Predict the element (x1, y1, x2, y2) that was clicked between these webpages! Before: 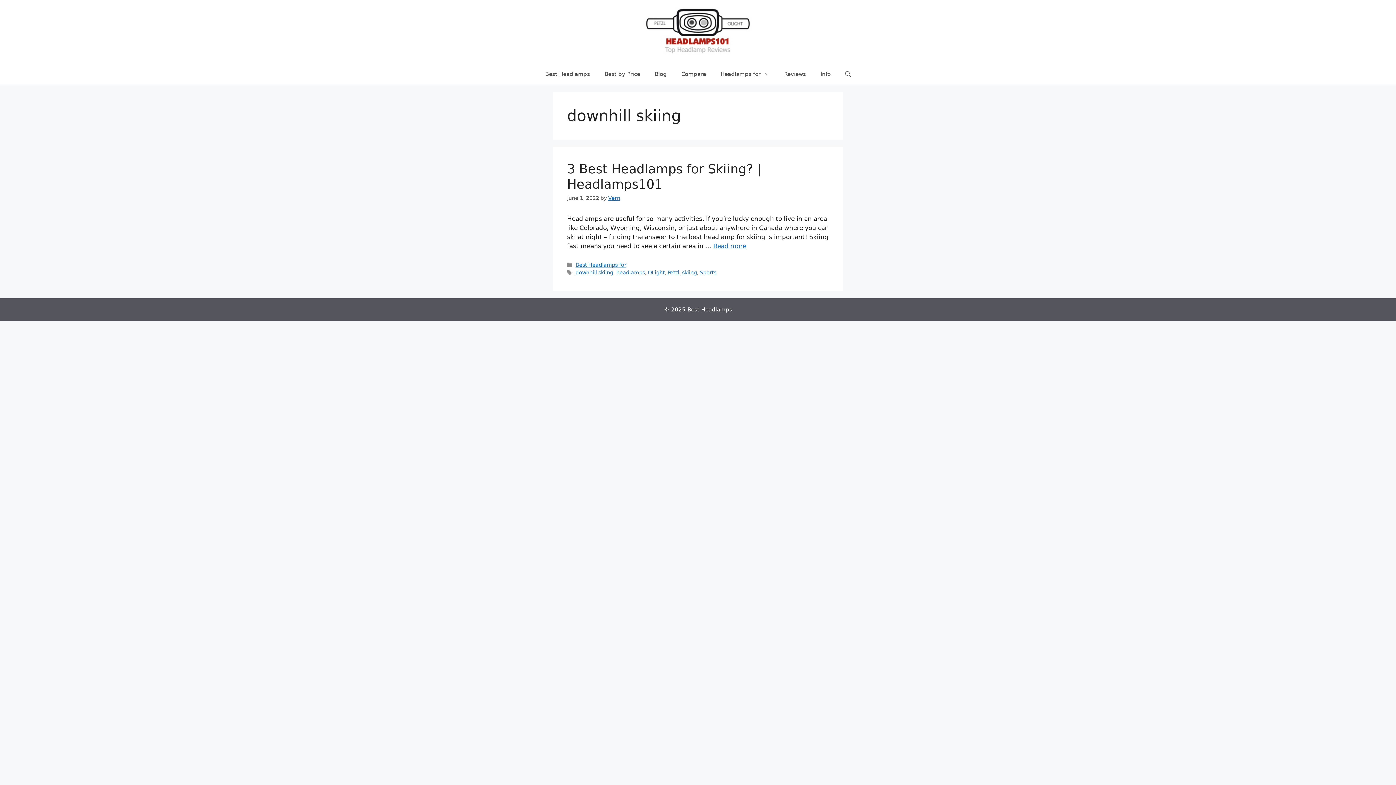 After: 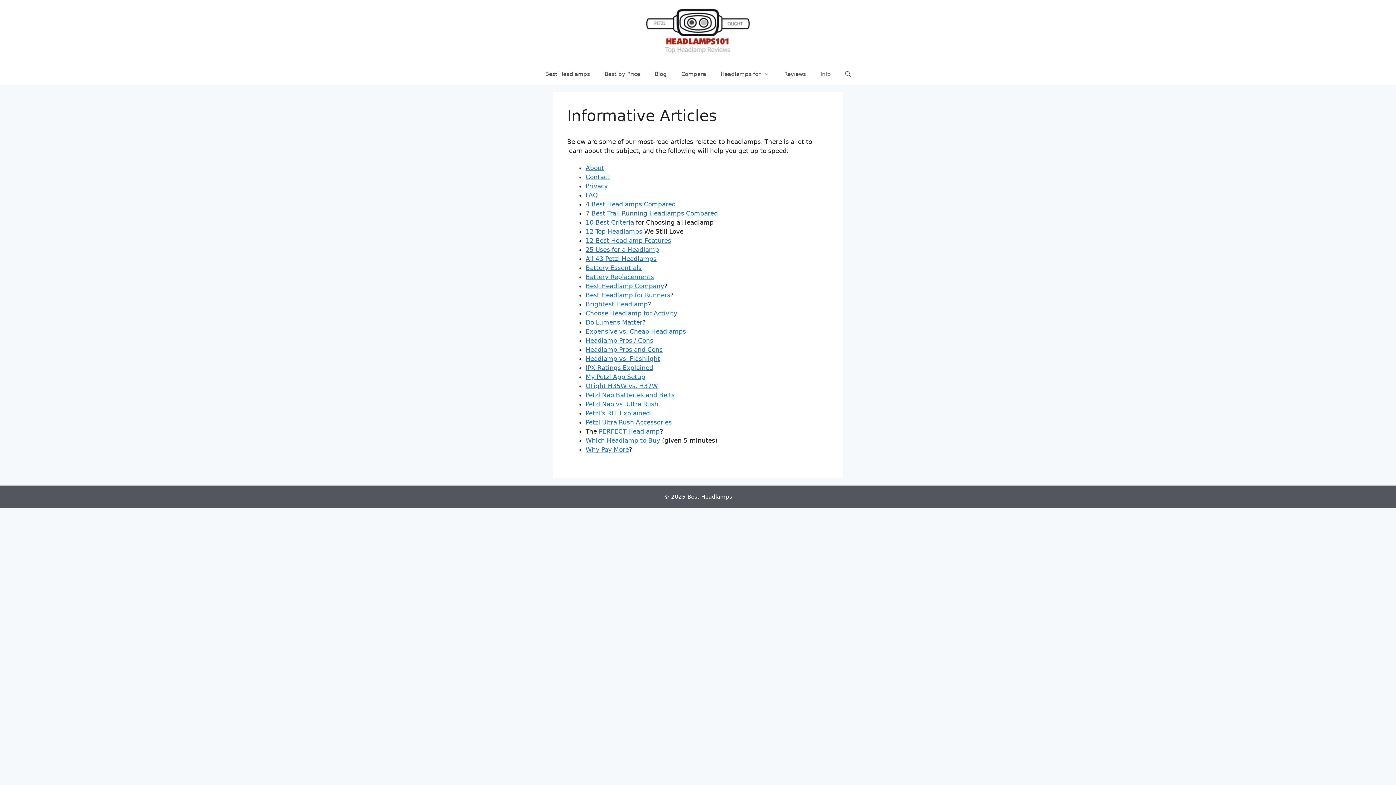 Action: bbox: (813, 63, 838, 85) label: Info